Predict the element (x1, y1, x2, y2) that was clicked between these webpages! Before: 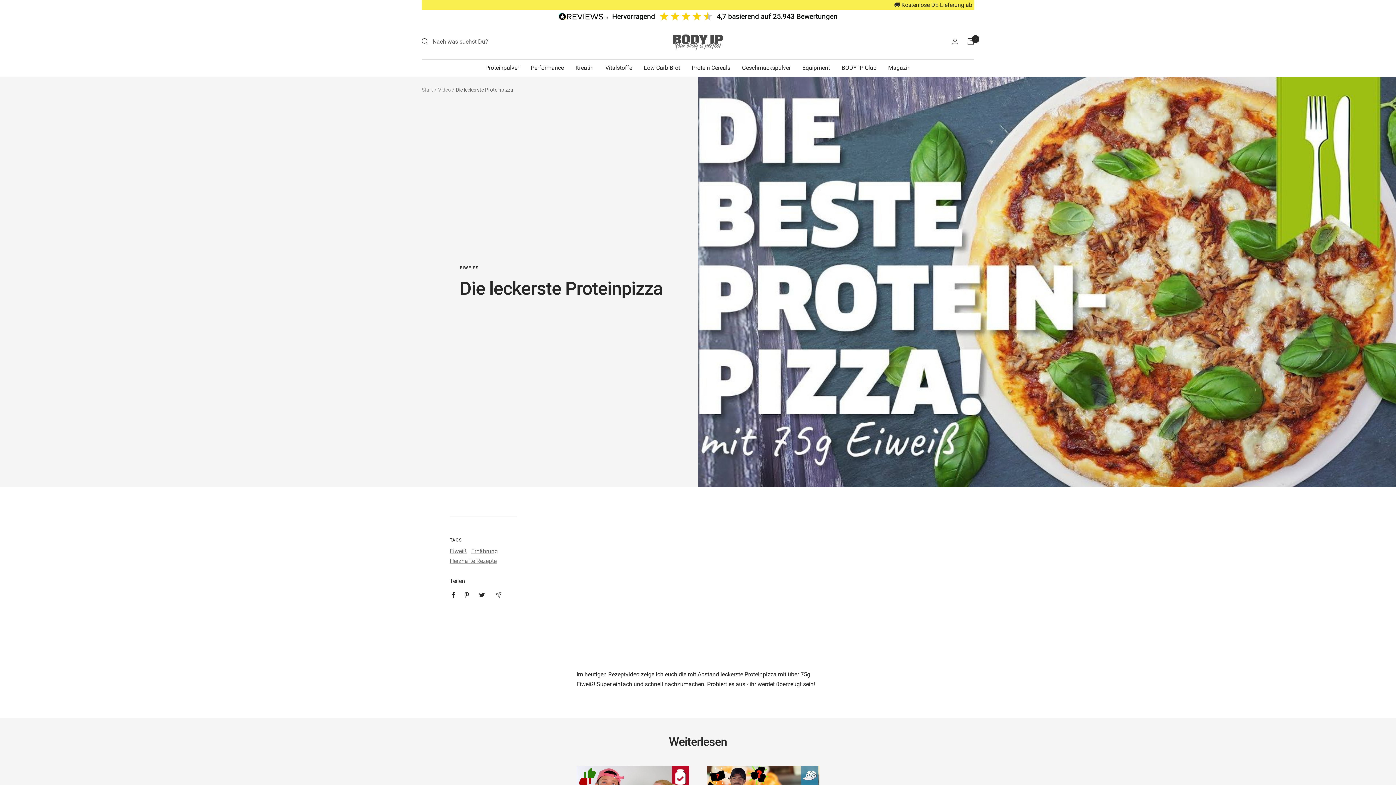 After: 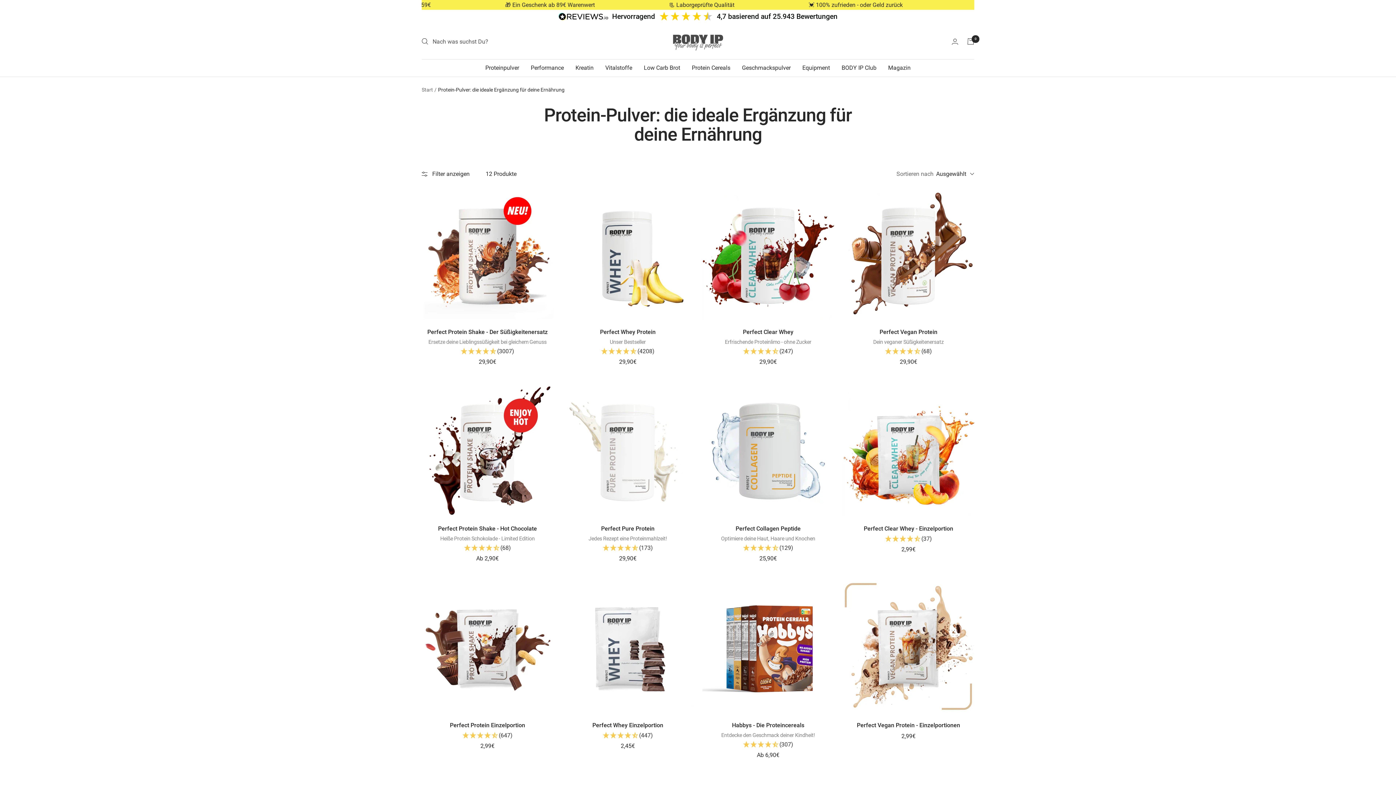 Action: bbox: (485, 62, 519, 72) label: Proteinpulver